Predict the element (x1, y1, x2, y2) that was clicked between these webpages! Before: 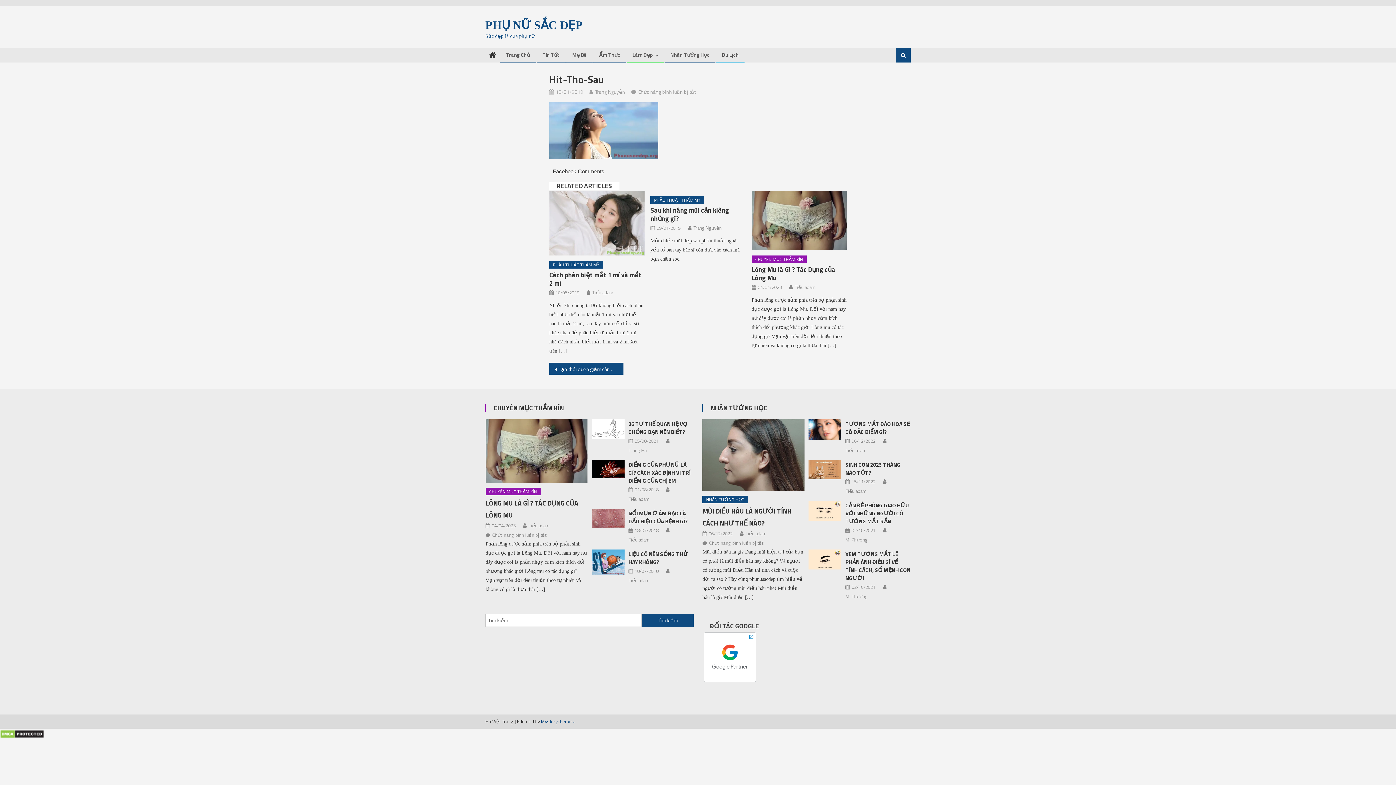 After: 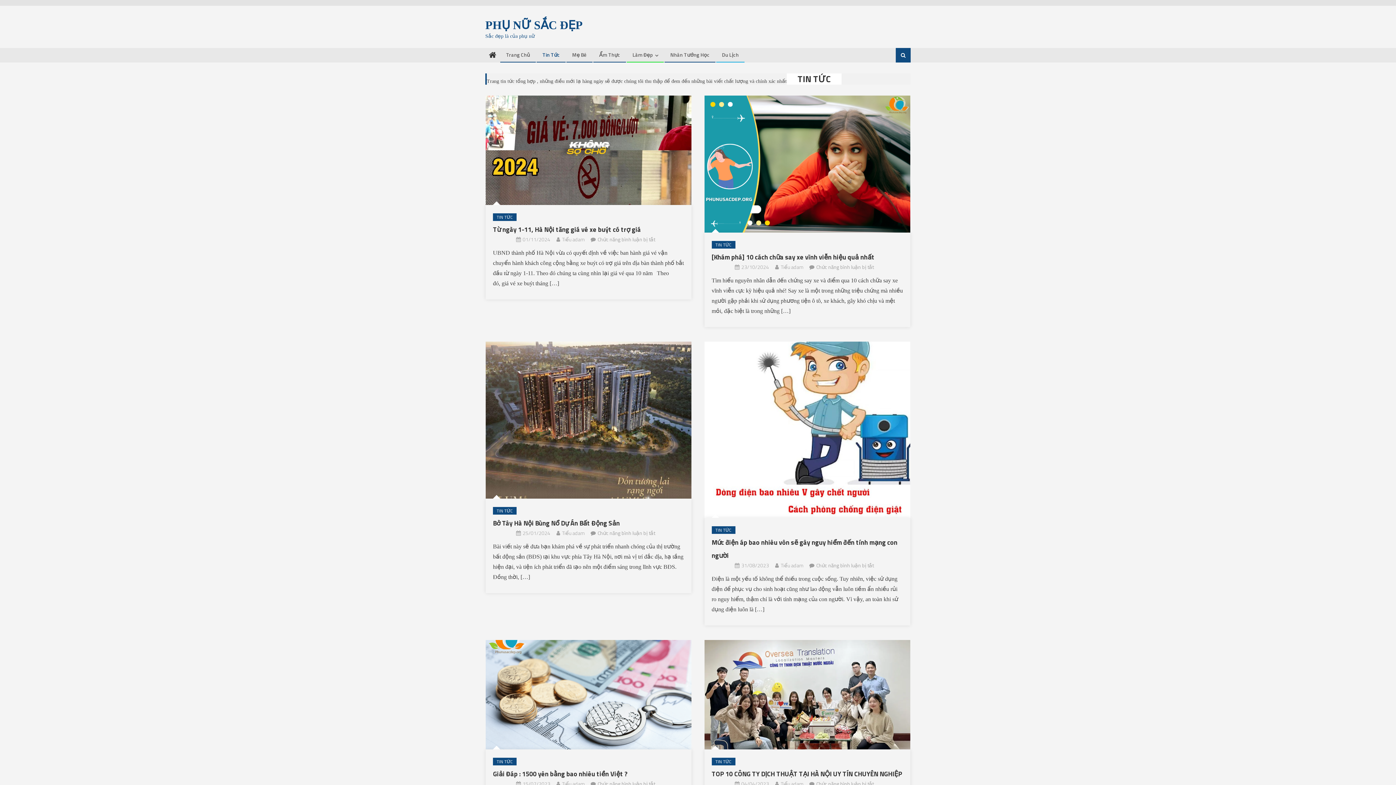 Action: label: Tin Tức bbox: (537, 48, 565, 61)